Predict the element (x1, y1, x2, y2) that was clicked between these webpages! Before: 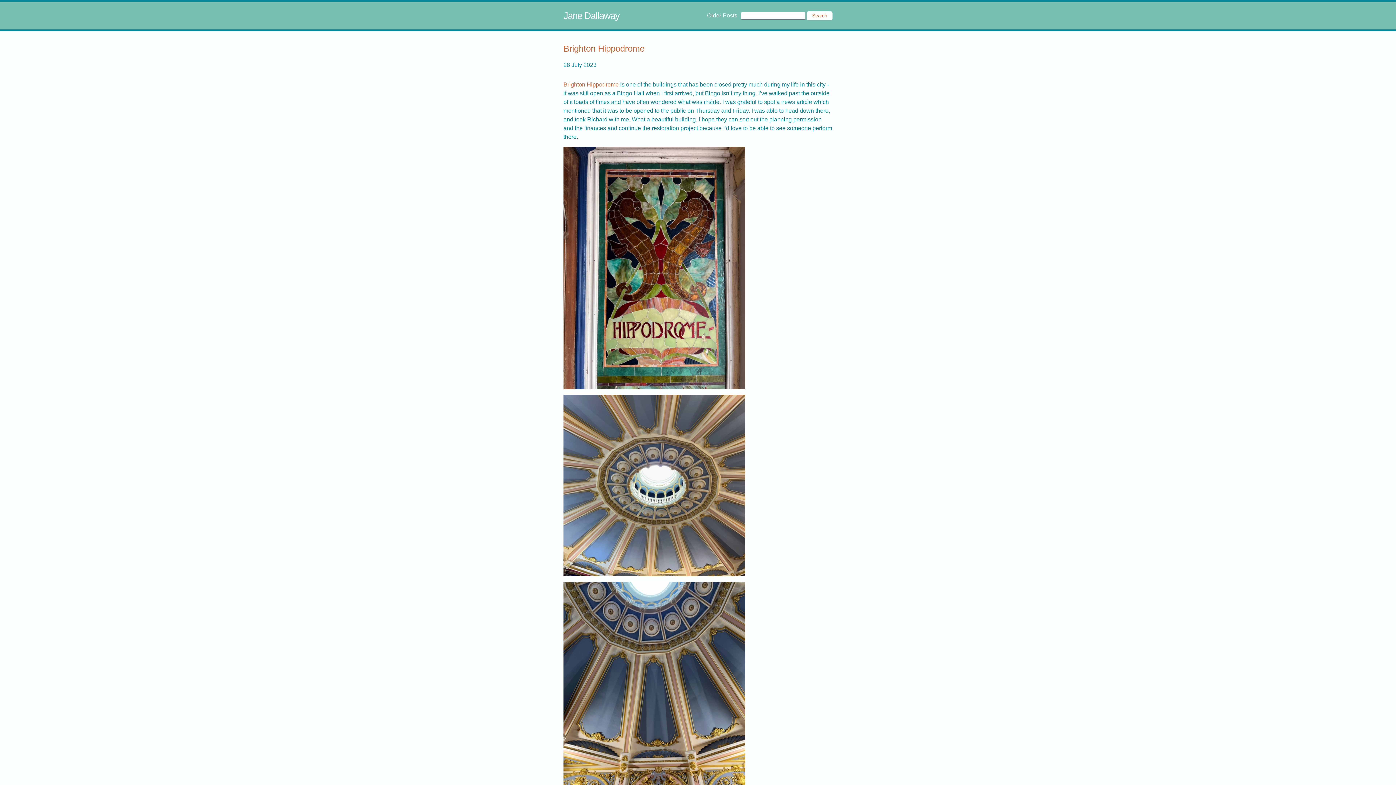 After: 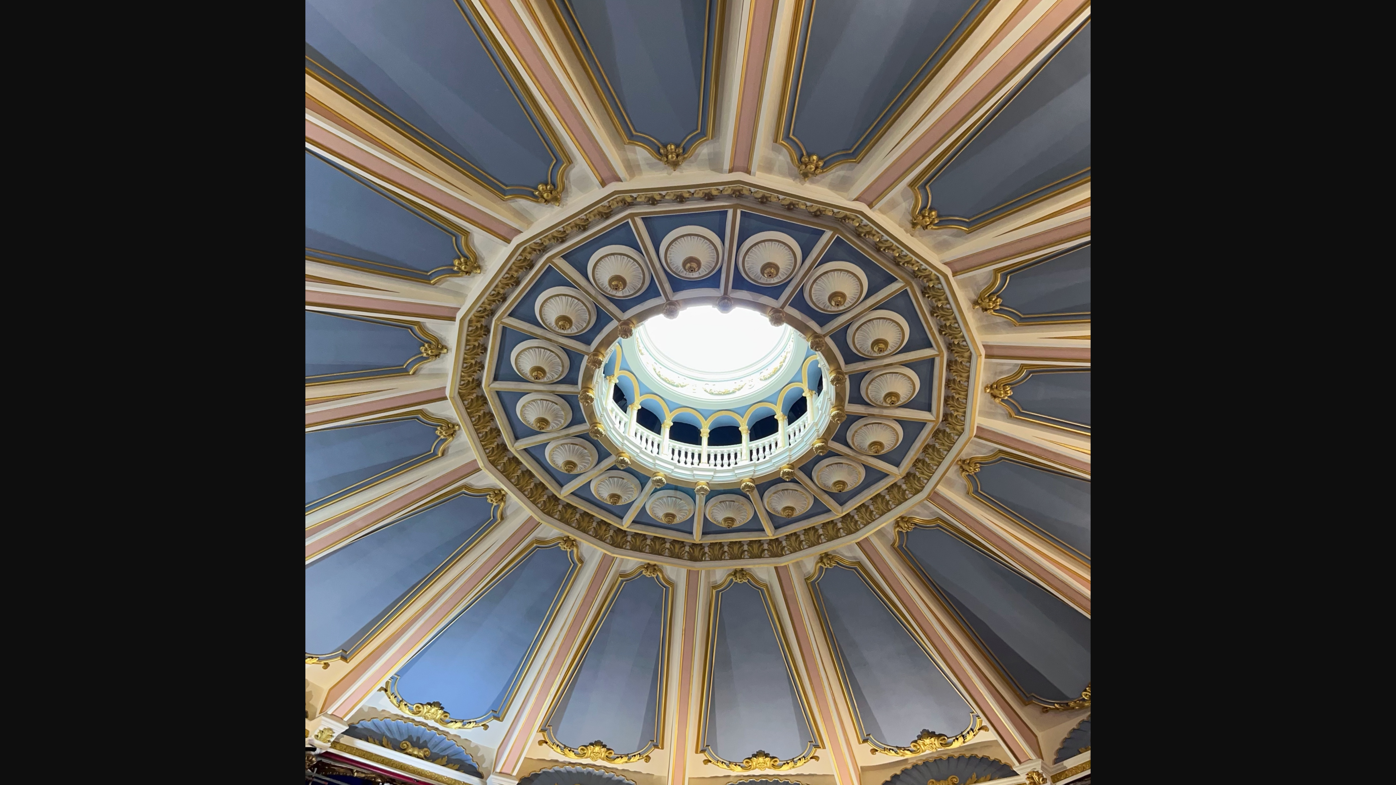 Action: bbox: (563, 482, 745, 488)